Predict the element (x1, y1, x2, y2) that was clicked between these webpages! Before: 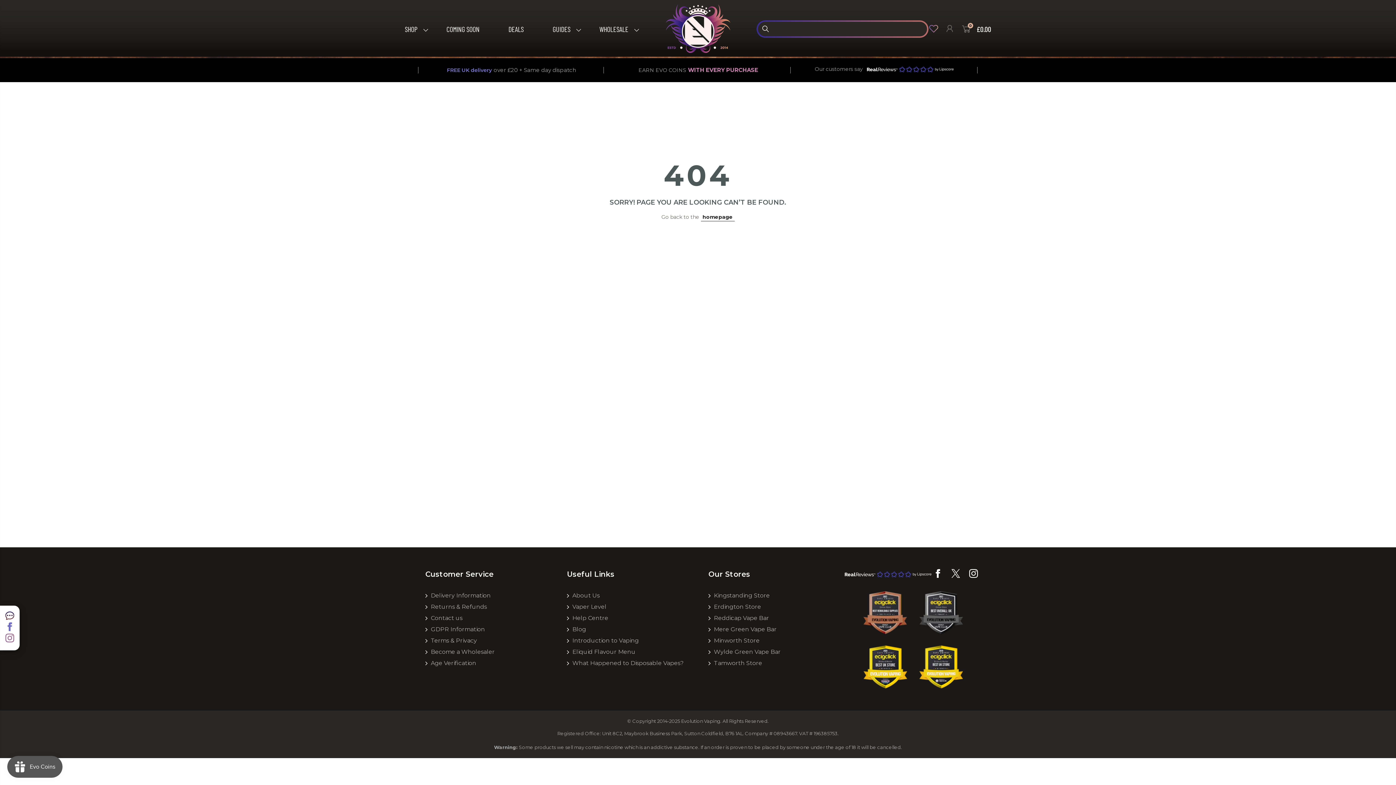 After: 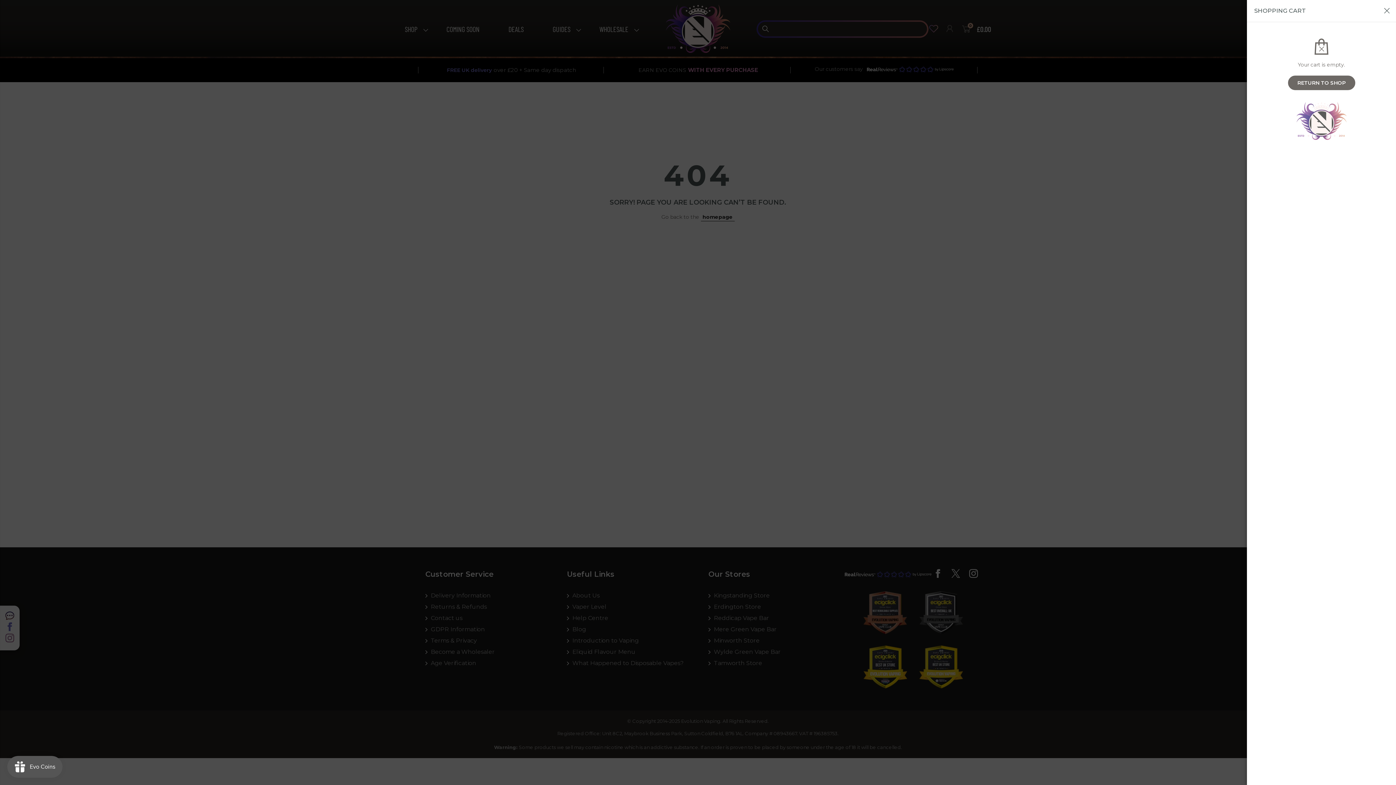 Action: label: 0 bbox: (960, 22, 972, 35)